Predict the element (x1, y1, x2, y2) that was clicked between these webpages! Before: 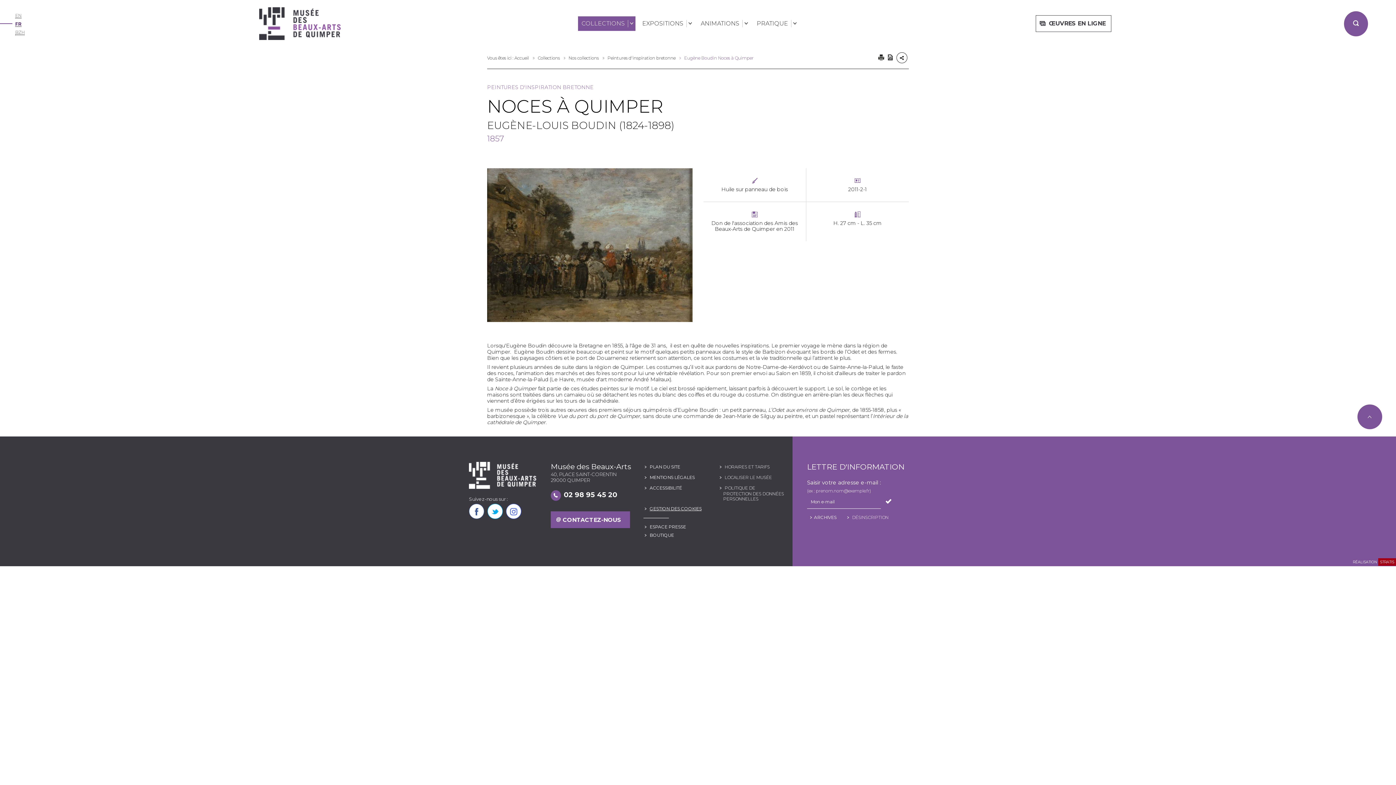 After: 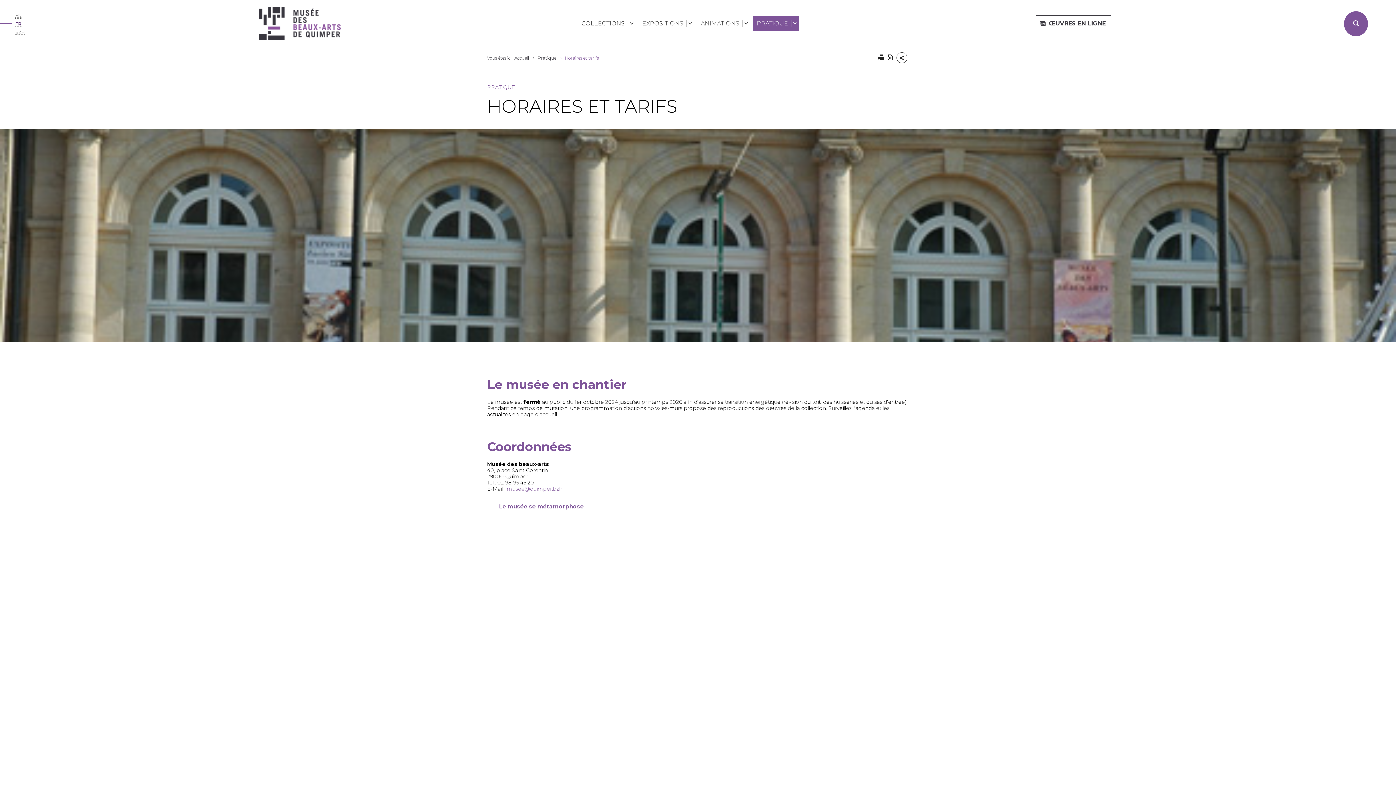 Action: bbox: (724, 464, 769, 469) label: HORAIRES ET TARIFS